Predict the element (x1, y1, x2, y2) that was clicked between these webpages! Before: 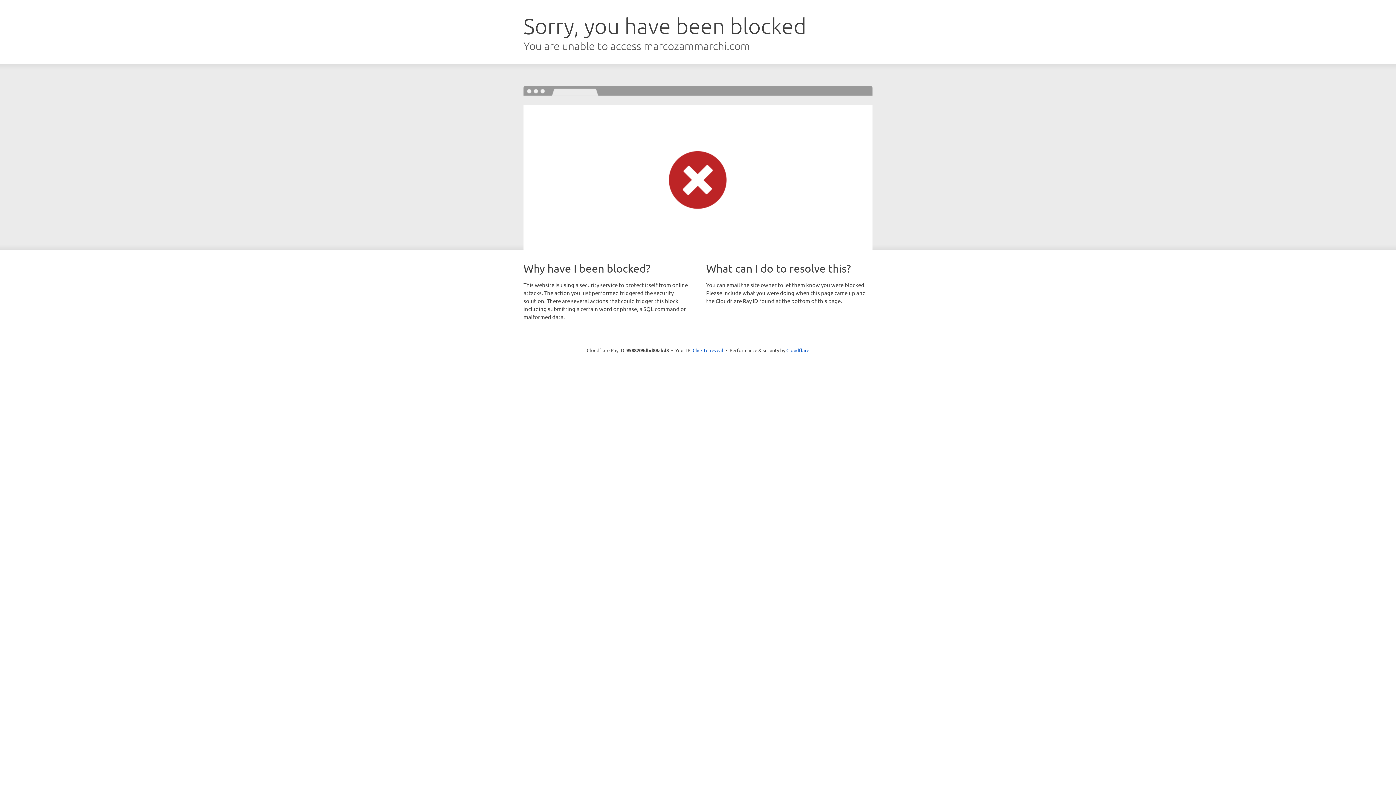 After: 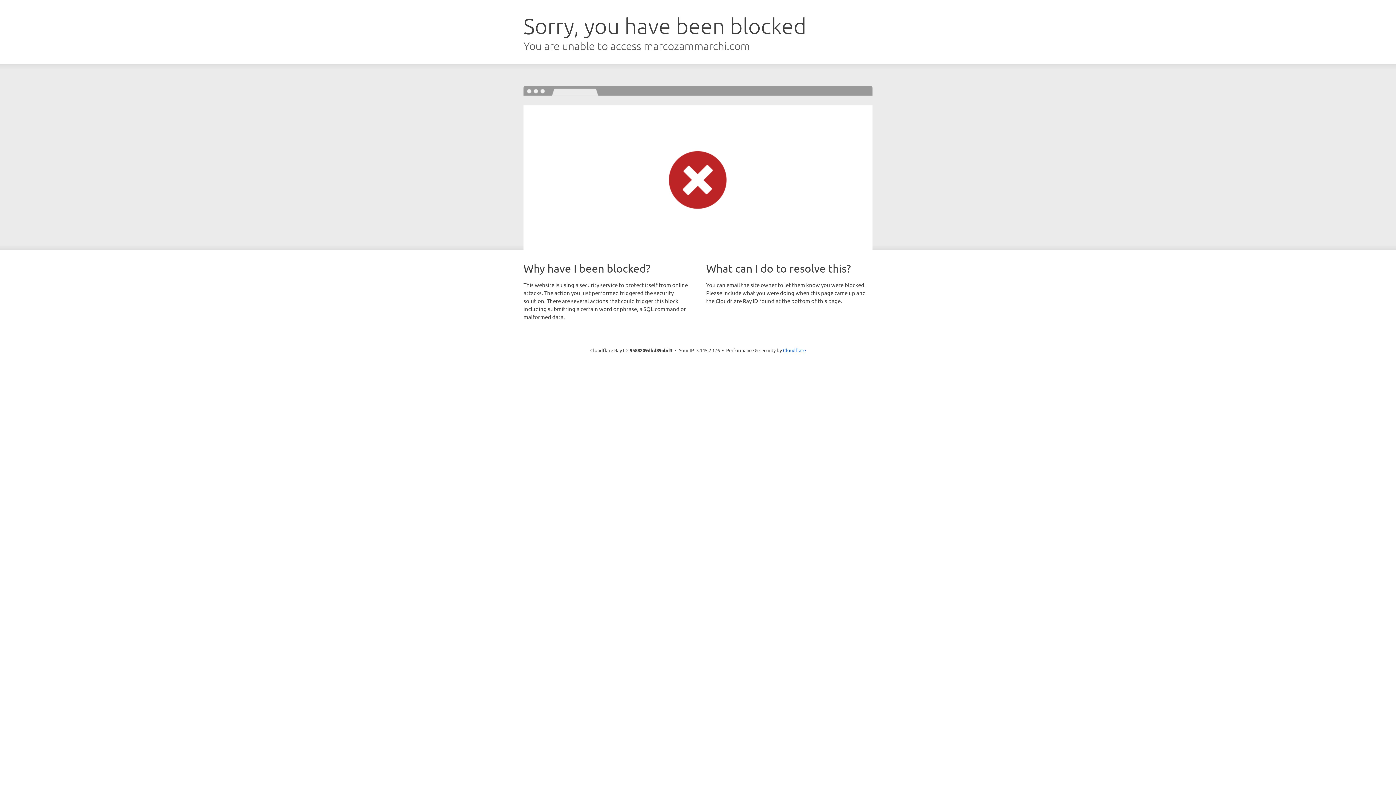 Action: bbox: (692, 346, 723, 353) label: Click to reveal